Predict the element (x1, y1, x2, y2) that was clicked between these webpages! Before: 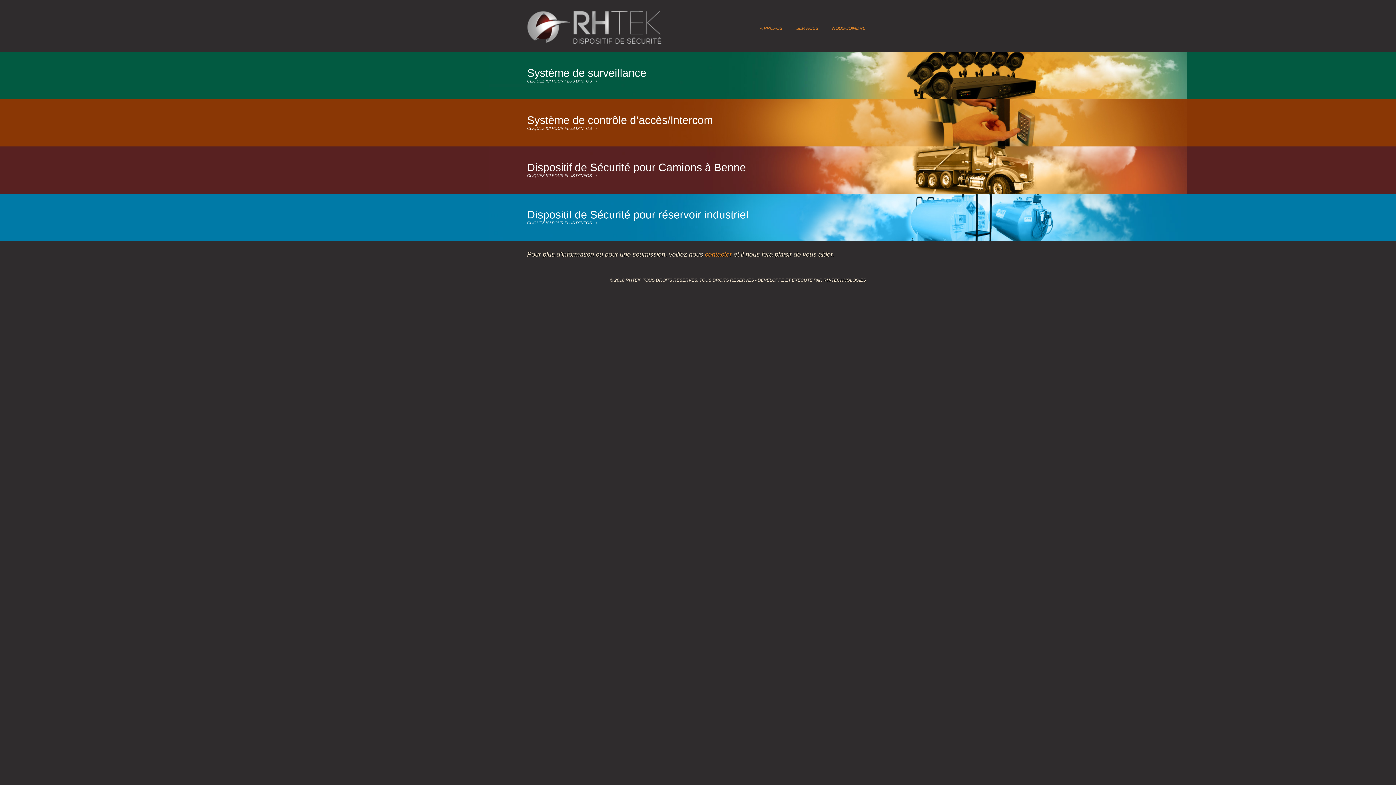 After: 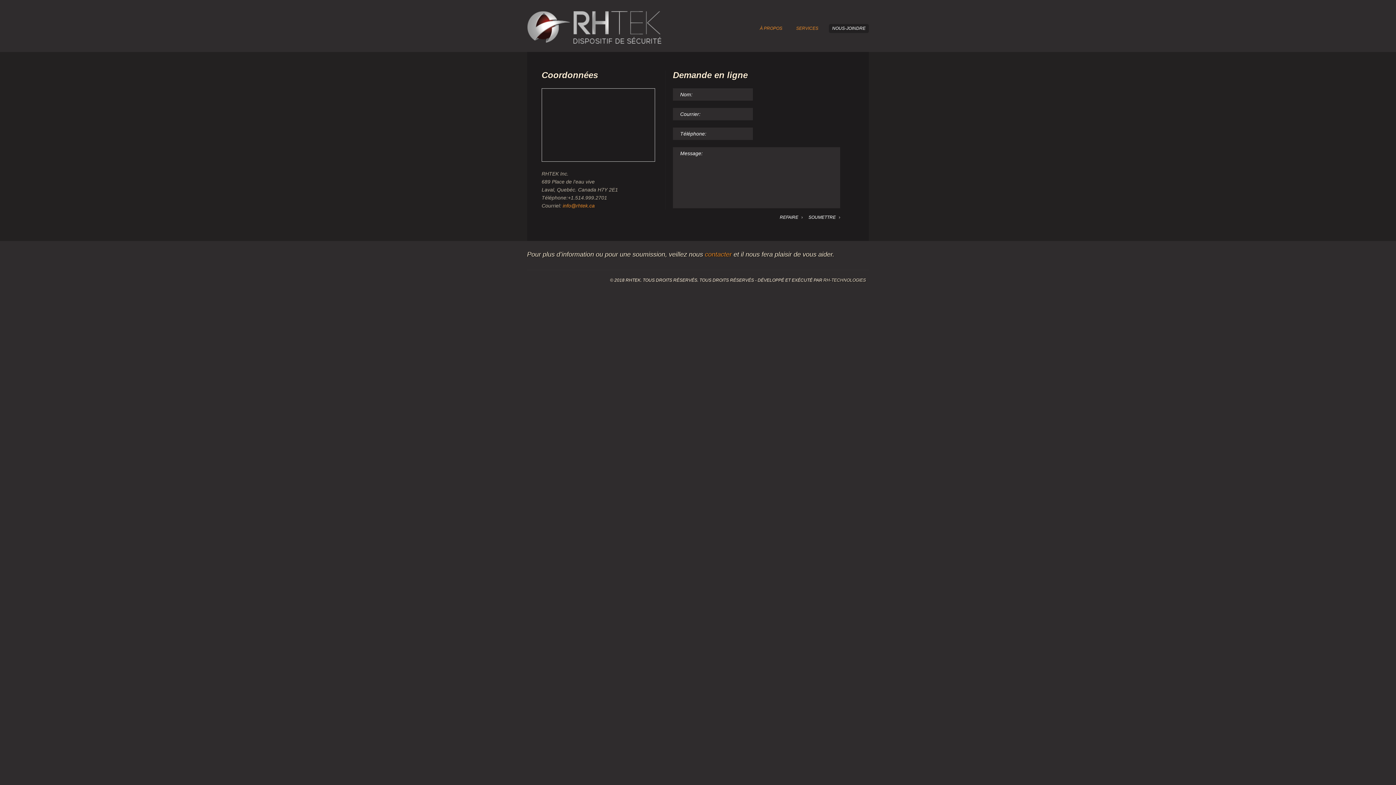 Action: label: NOUS-JOINDRE bbox: (829, 24, 869, 33)